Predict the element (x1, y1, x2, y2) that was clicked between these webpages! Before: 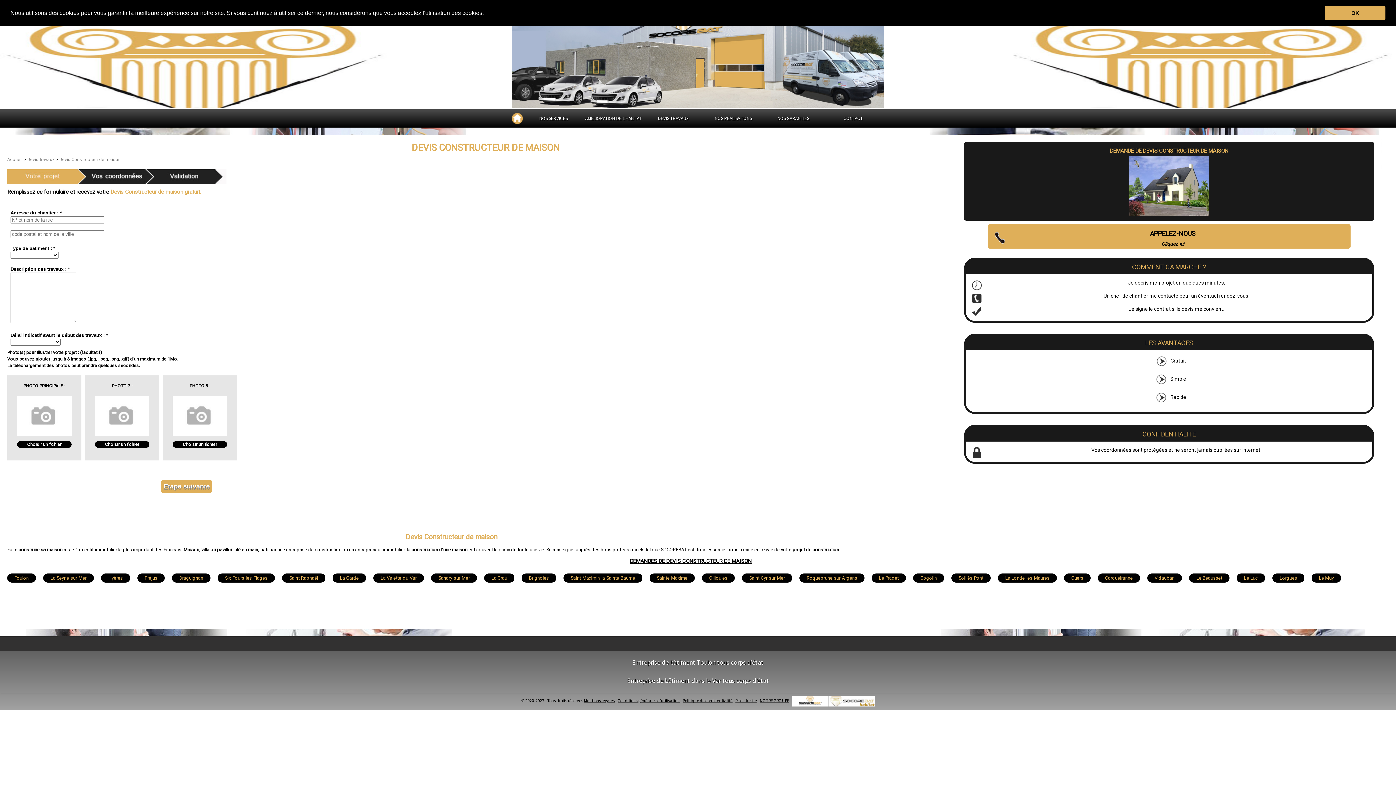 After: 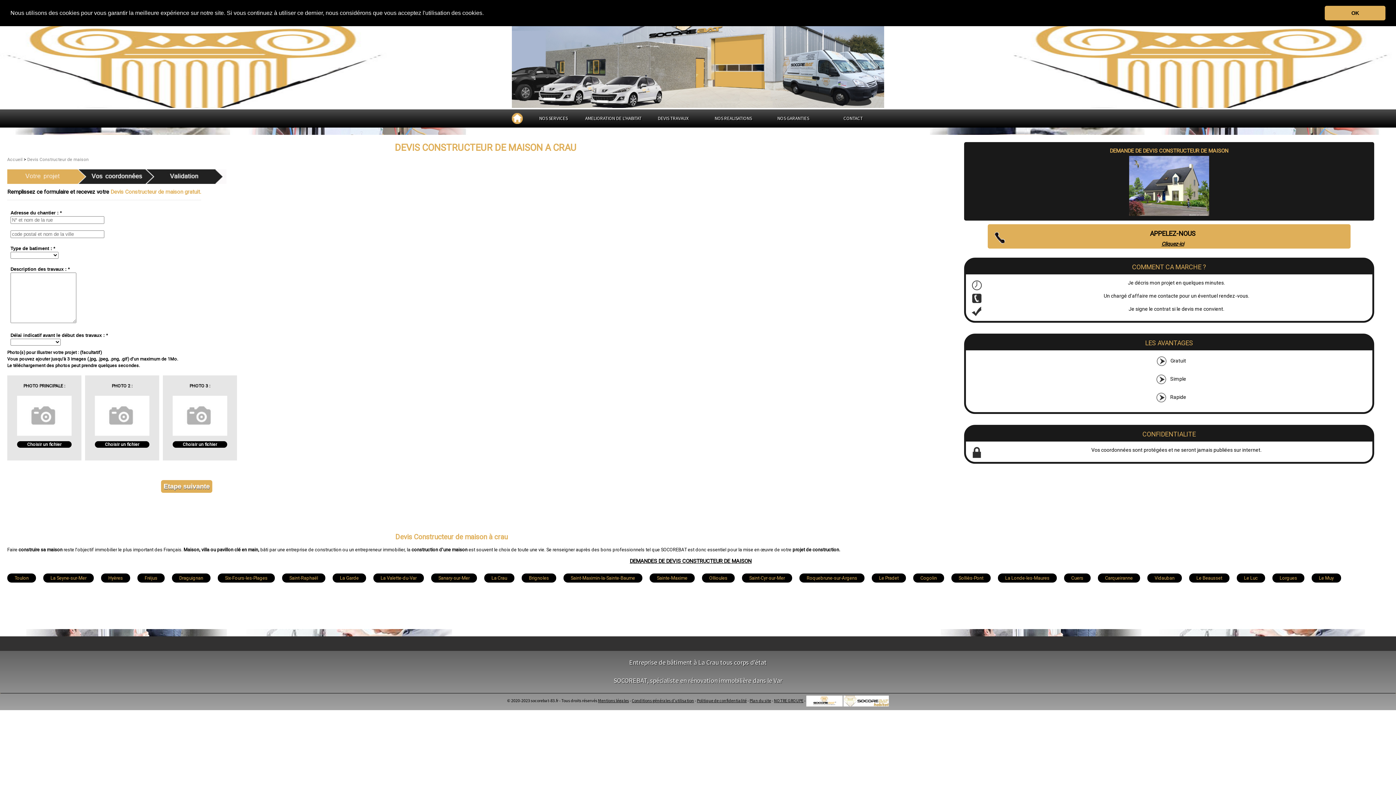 Action: bbox: (484, 573, 514, 582) label: La Crau